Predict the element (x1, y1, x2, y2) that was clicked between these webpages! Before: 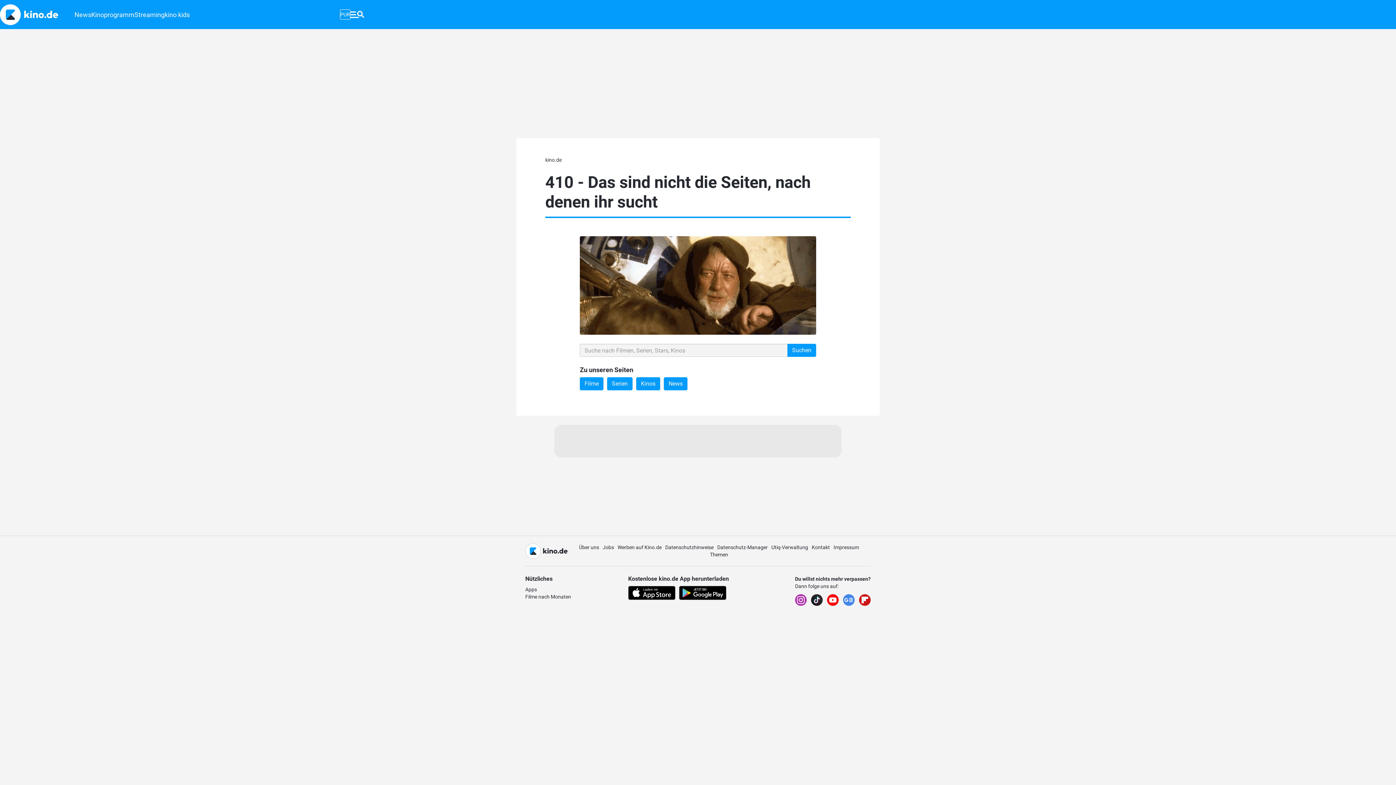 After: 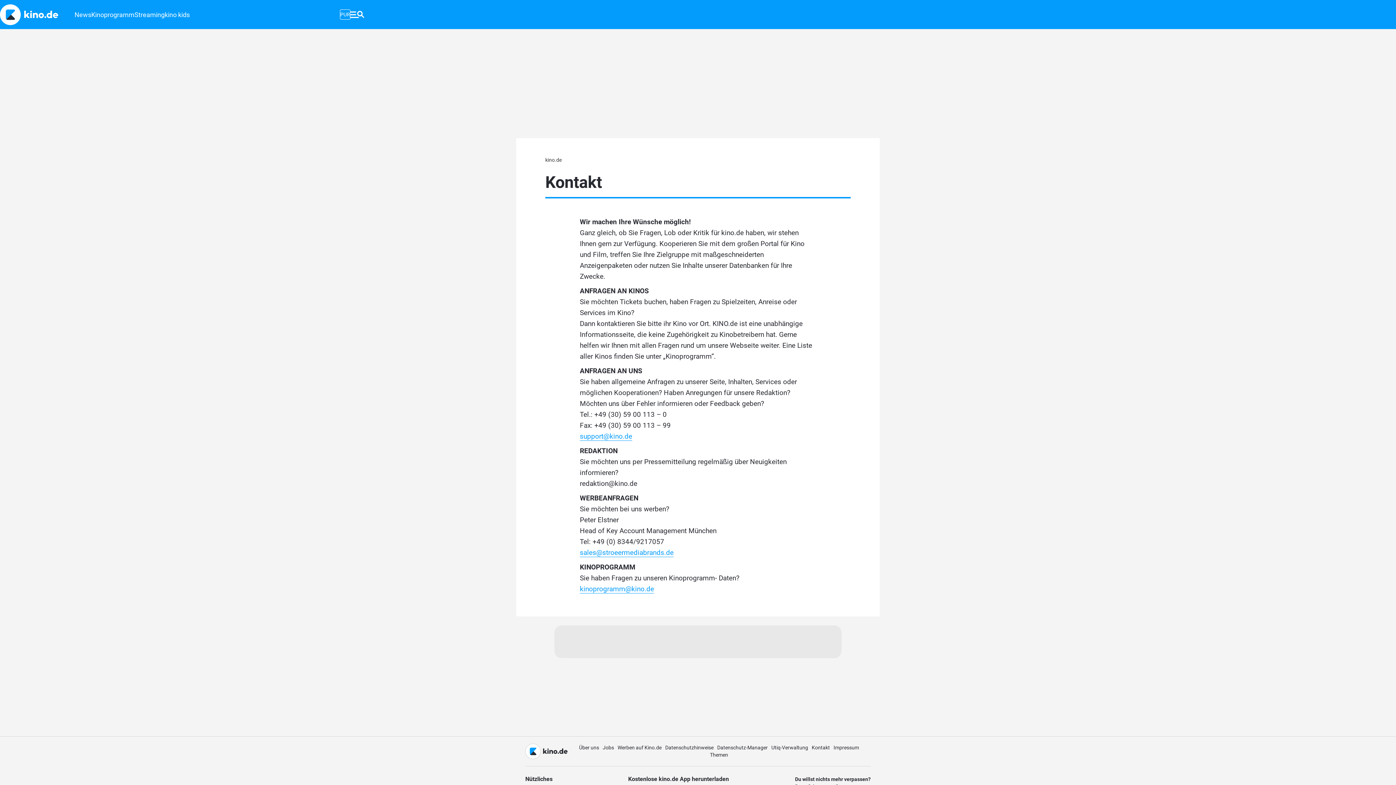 Action: label: Kontakt bbox: (811, 544, 830, 550)